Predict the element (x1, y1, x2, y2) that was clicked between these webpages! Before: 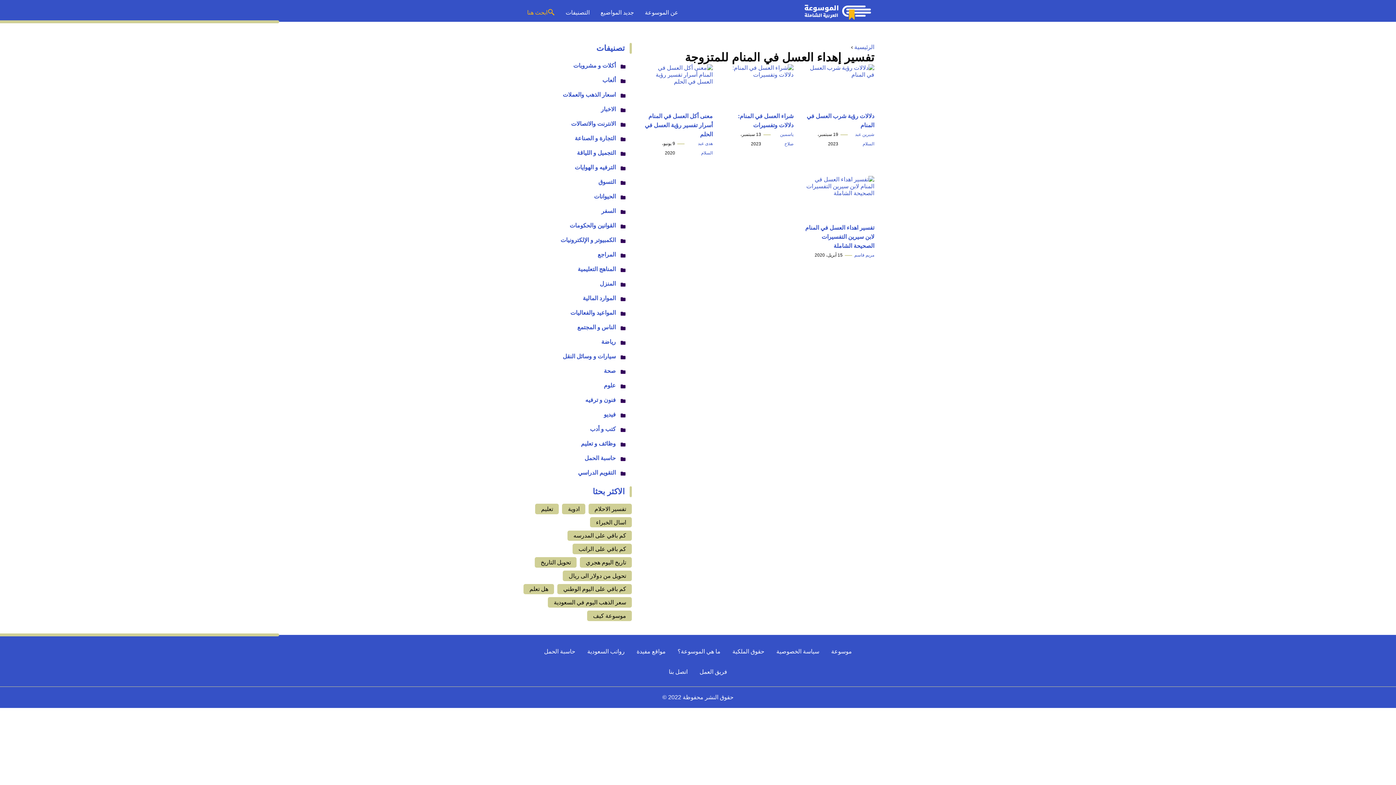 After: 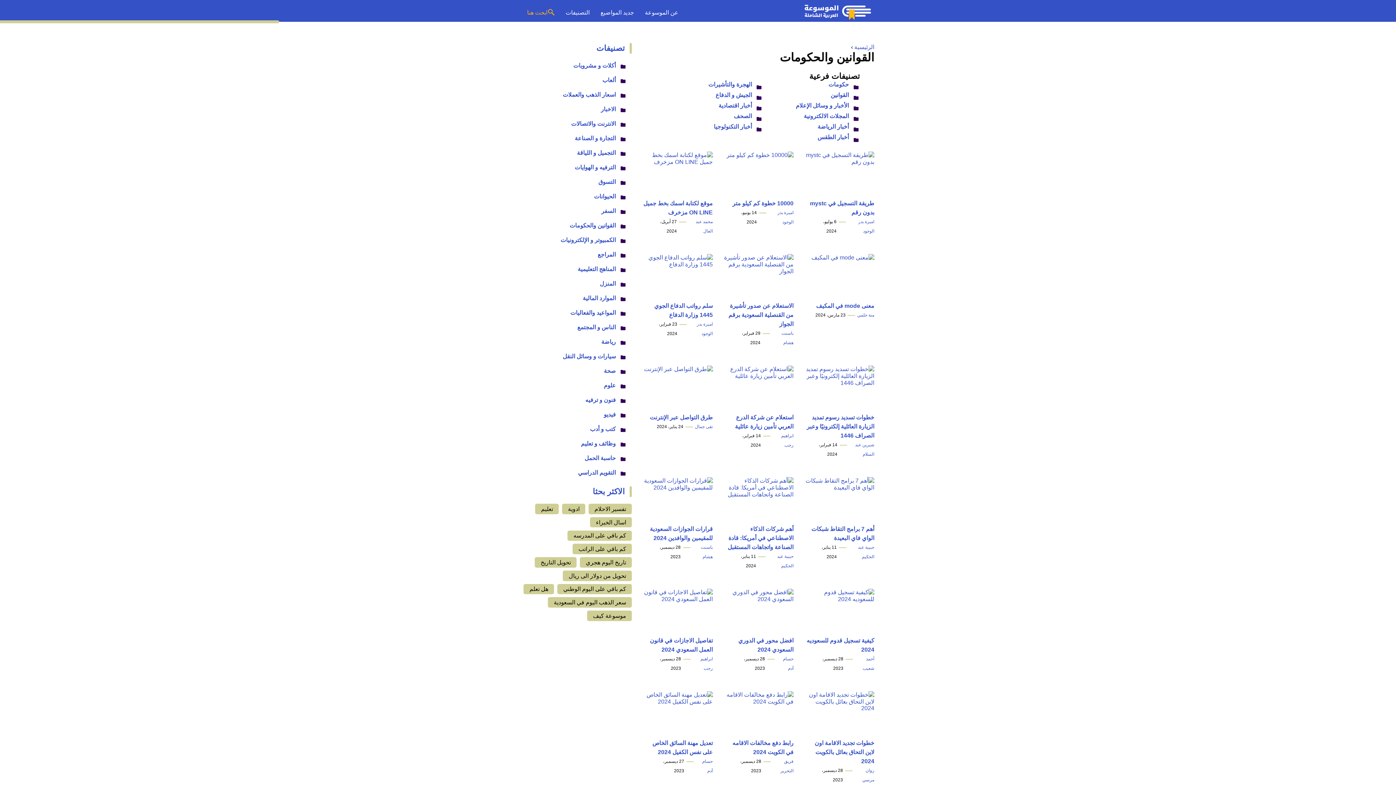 Action: label: القوانين والحكومات bbox: (527, 220, 626, 229)